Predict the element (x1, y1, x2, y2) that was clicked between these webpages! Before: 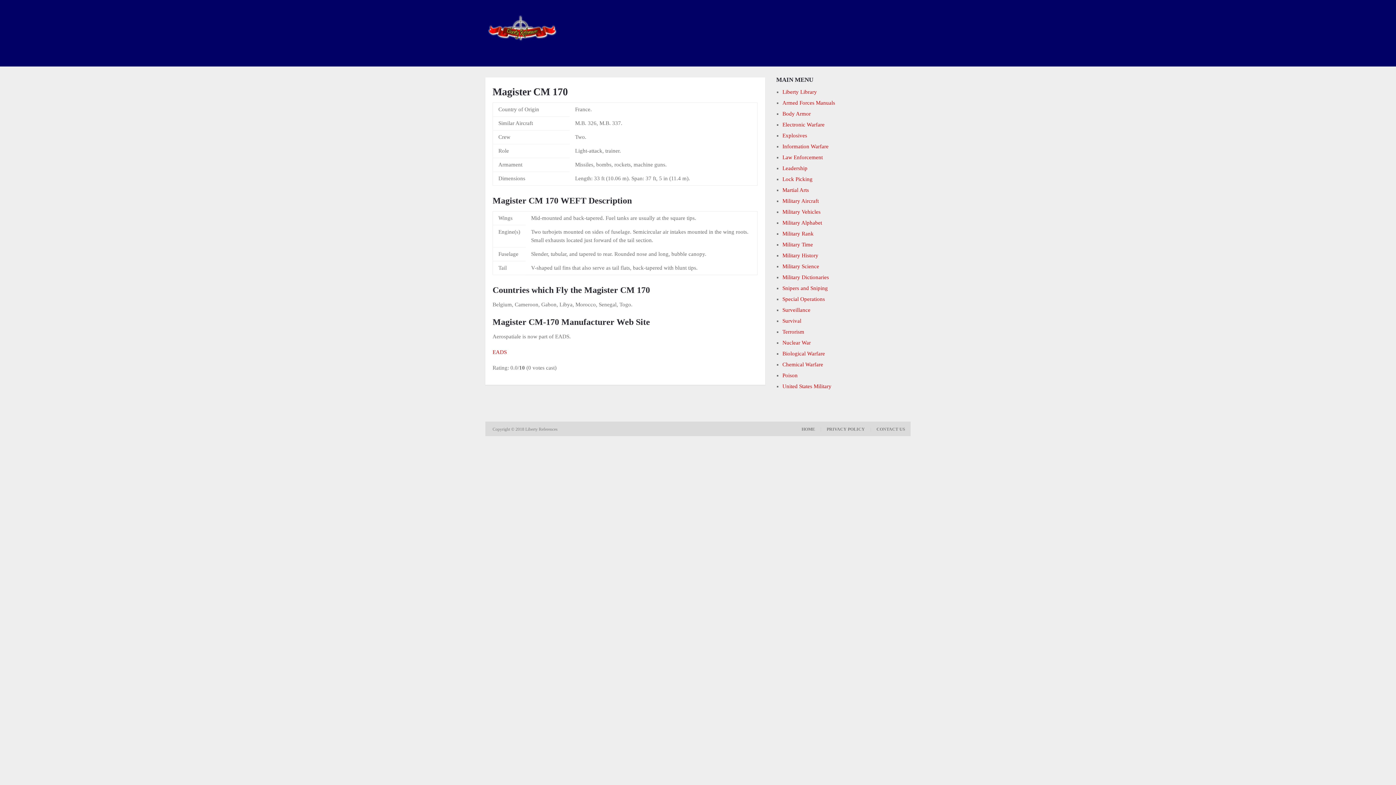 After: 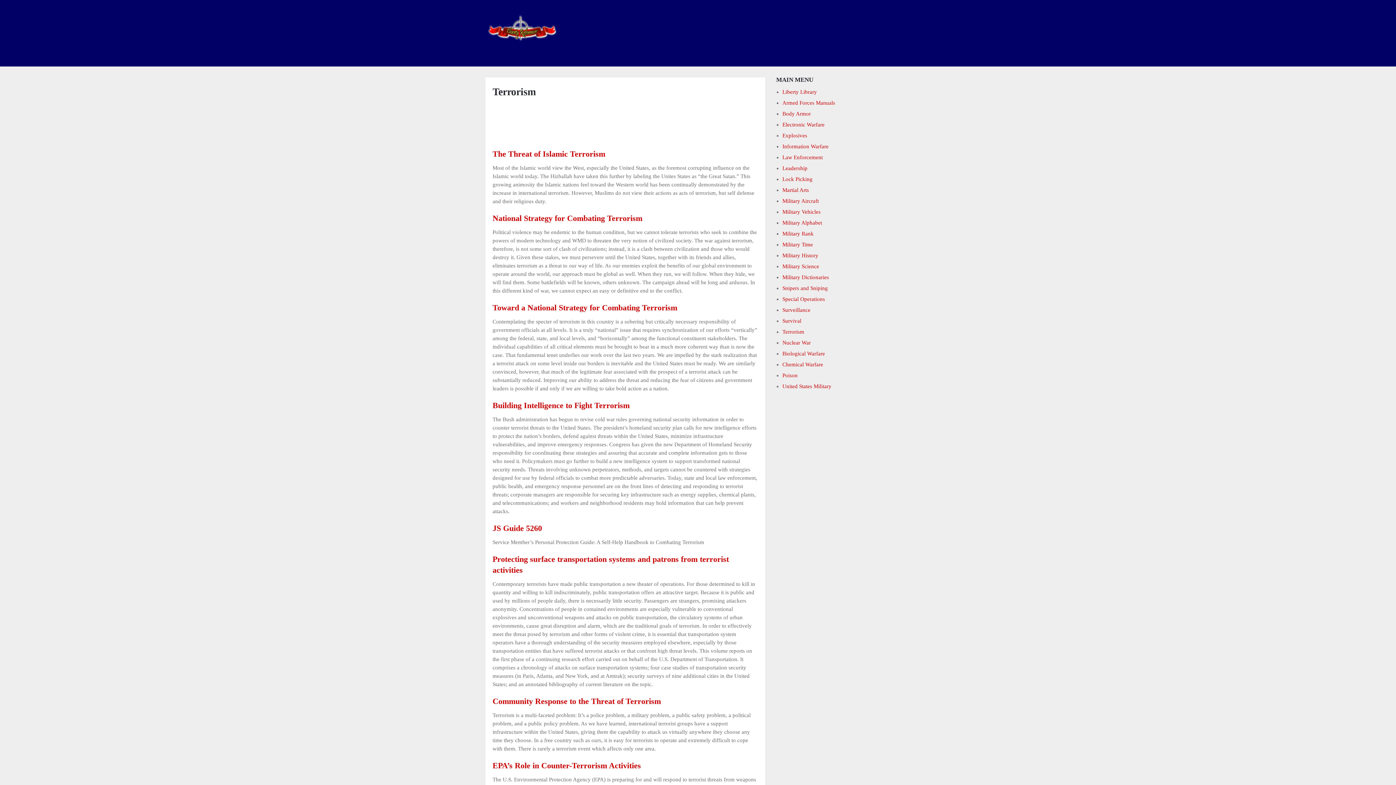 Action: bbox: (782, 329, 804, 334) label: Terrorism